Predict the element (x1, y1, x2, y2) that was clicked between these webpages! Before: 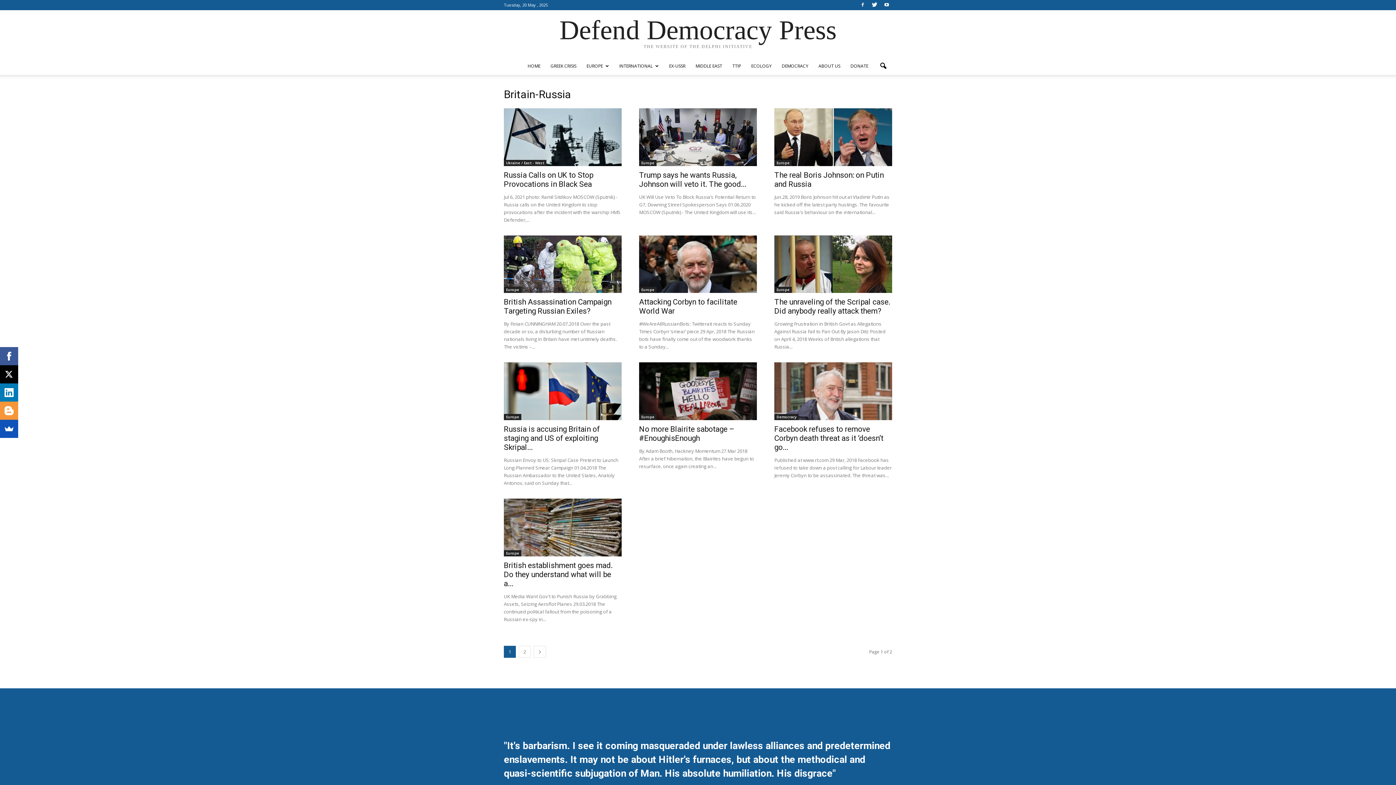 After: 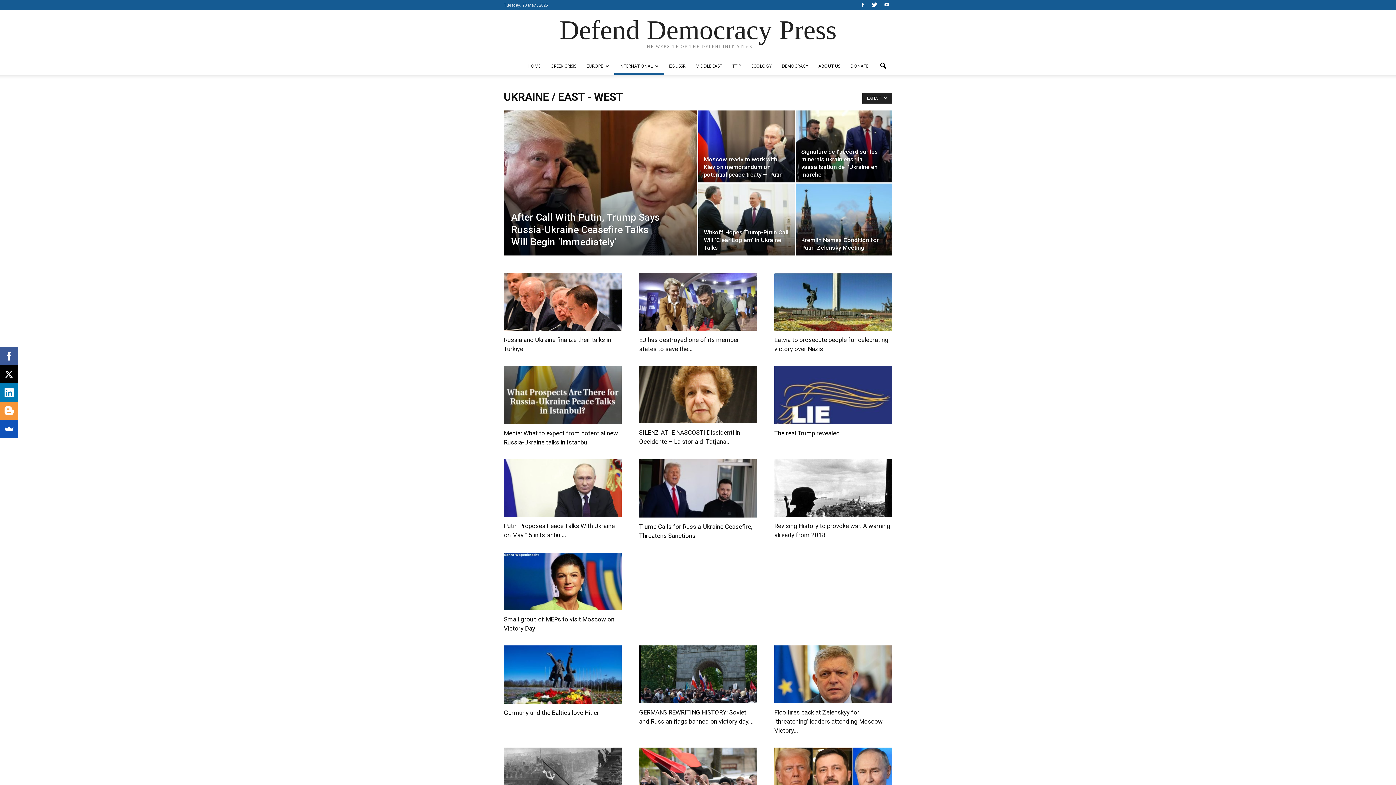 Action: bbox: (504, 159, 546, 166) label: Ukraine / East - West